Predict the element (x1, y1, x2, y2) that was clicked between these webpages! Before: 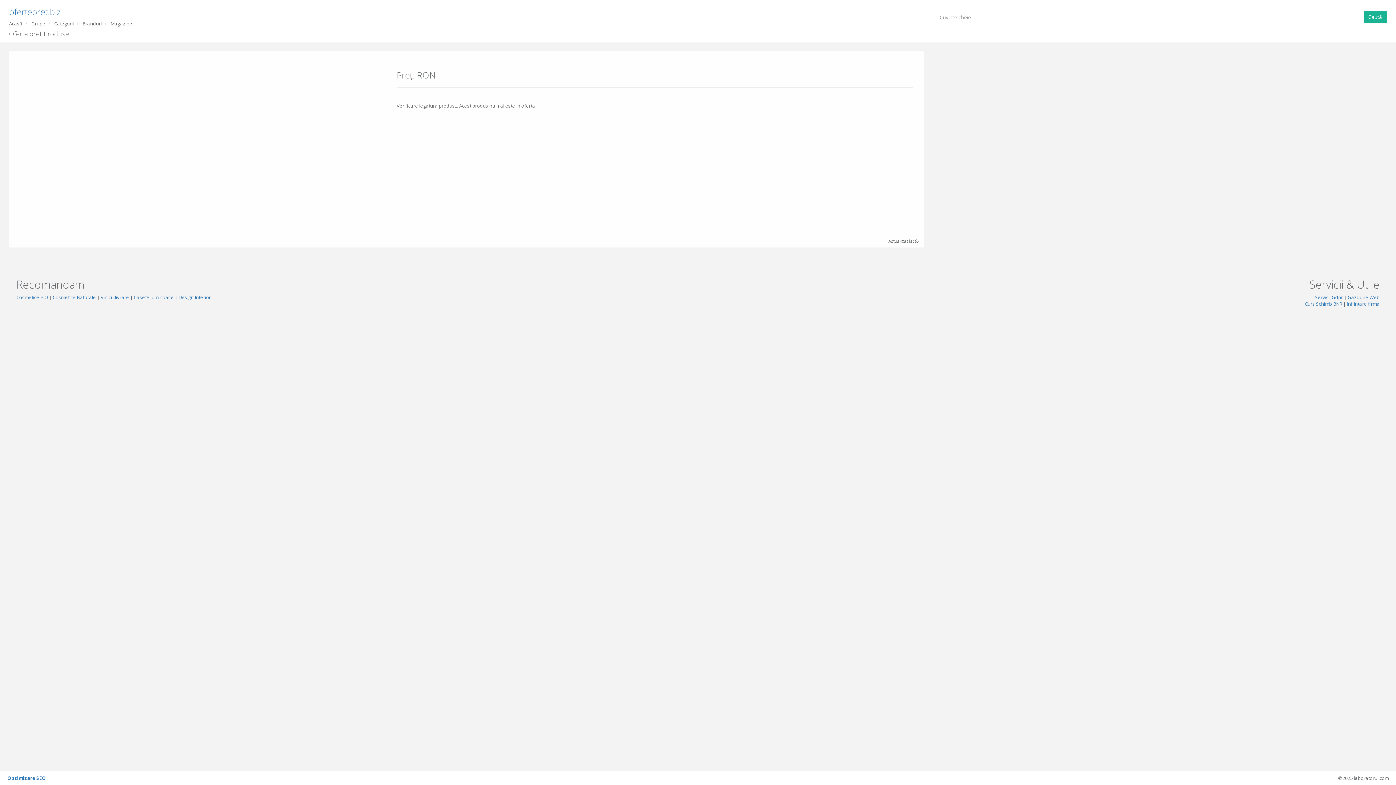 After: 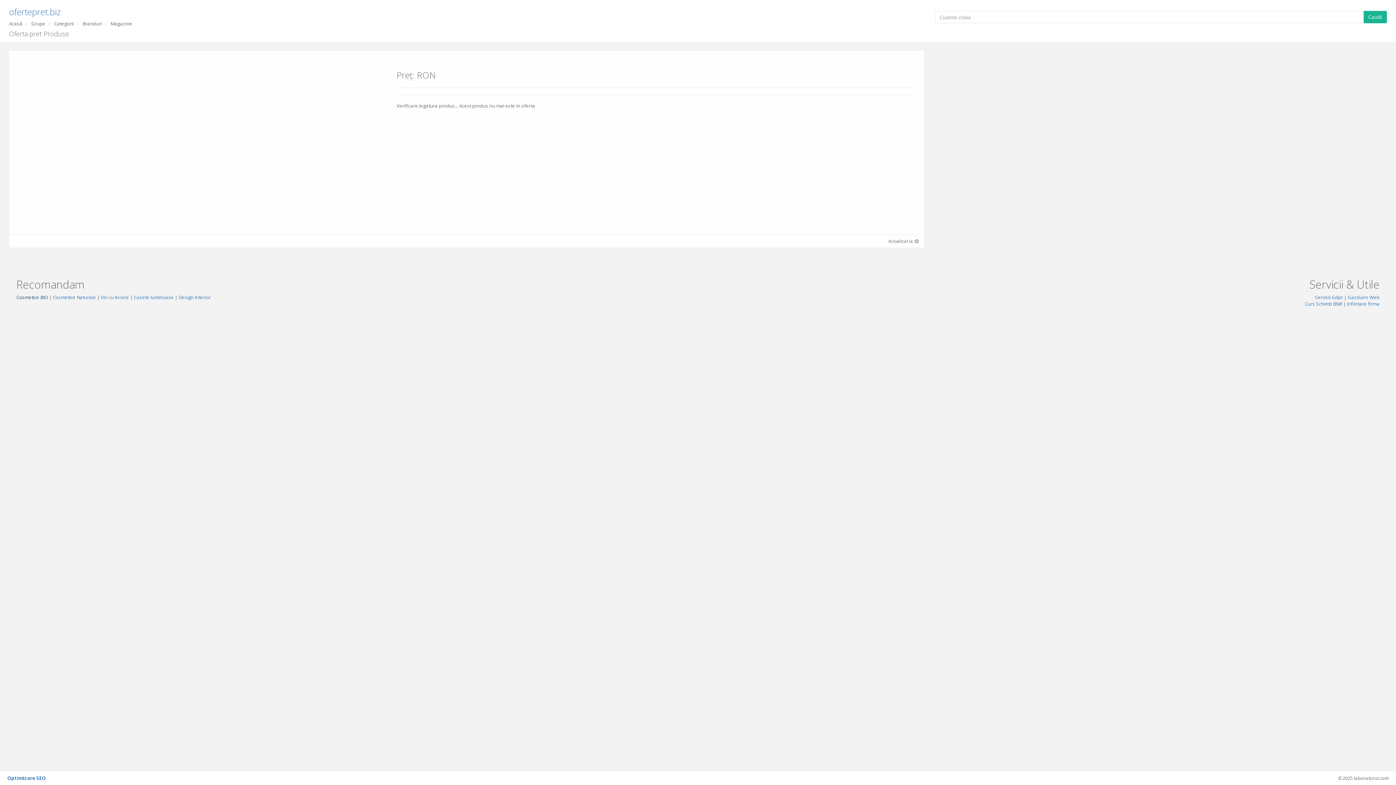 Action: bbox: (16, 294, 48, 300) label: Cosmetice BIO